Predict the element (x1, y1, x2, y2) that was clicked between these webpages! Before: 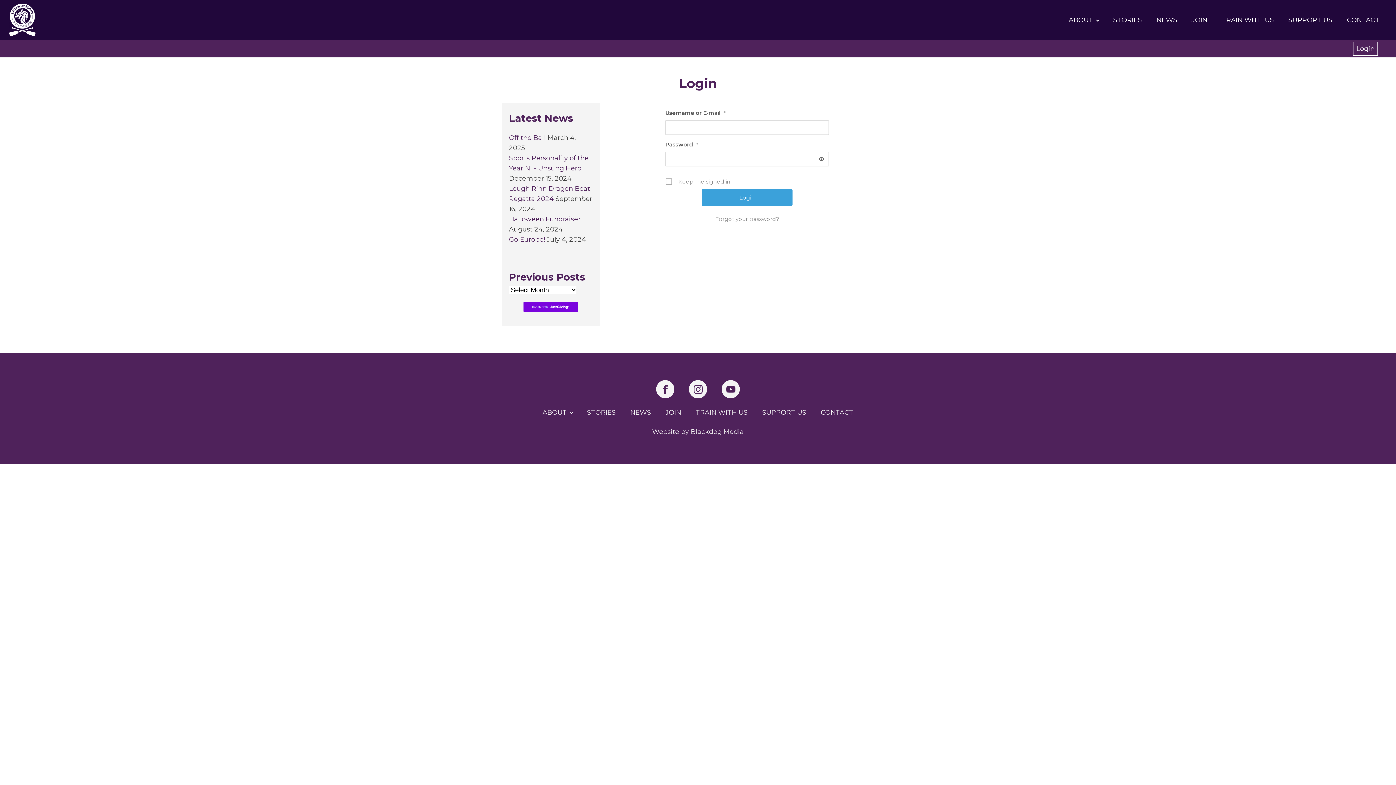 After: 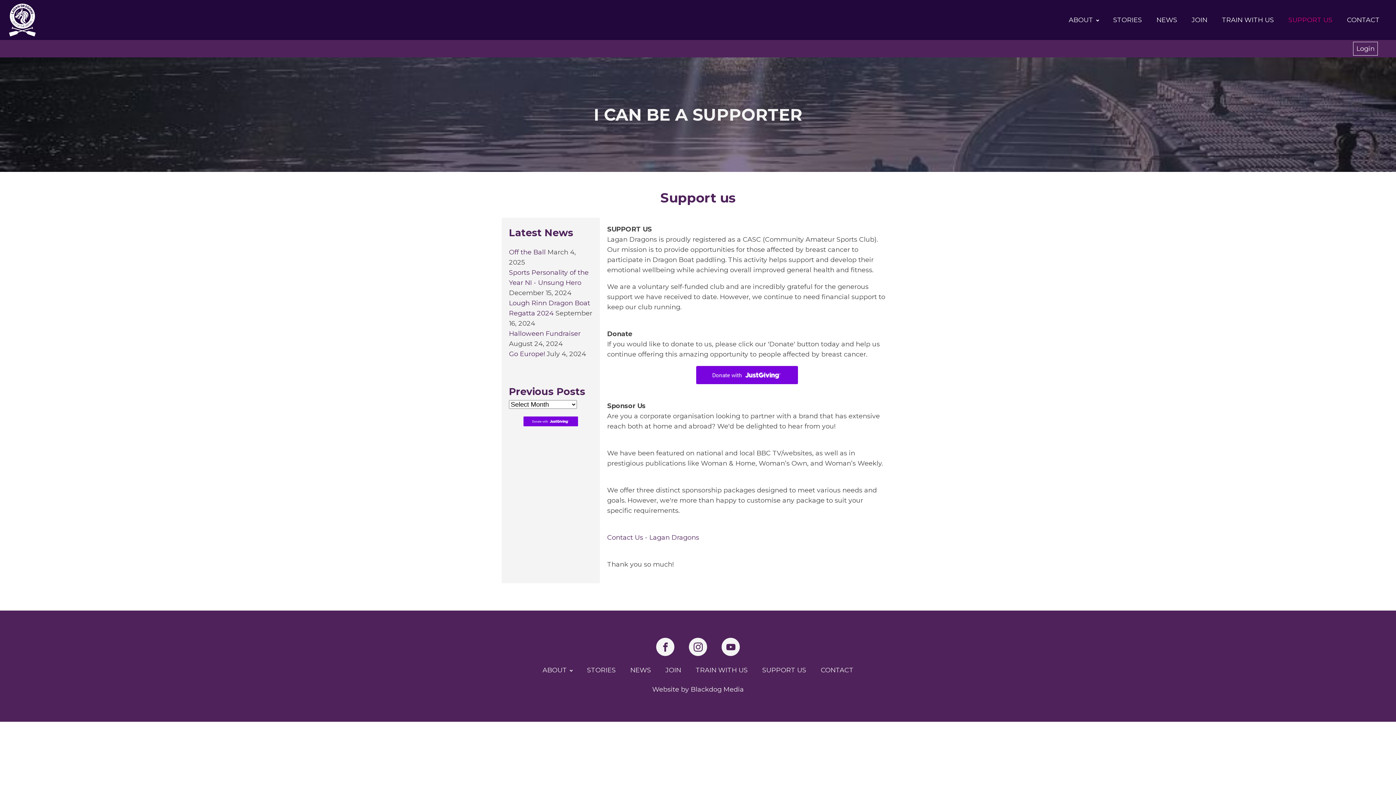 Action: bbox: (1281, 7, 1340, 32) label: SUPPORT US